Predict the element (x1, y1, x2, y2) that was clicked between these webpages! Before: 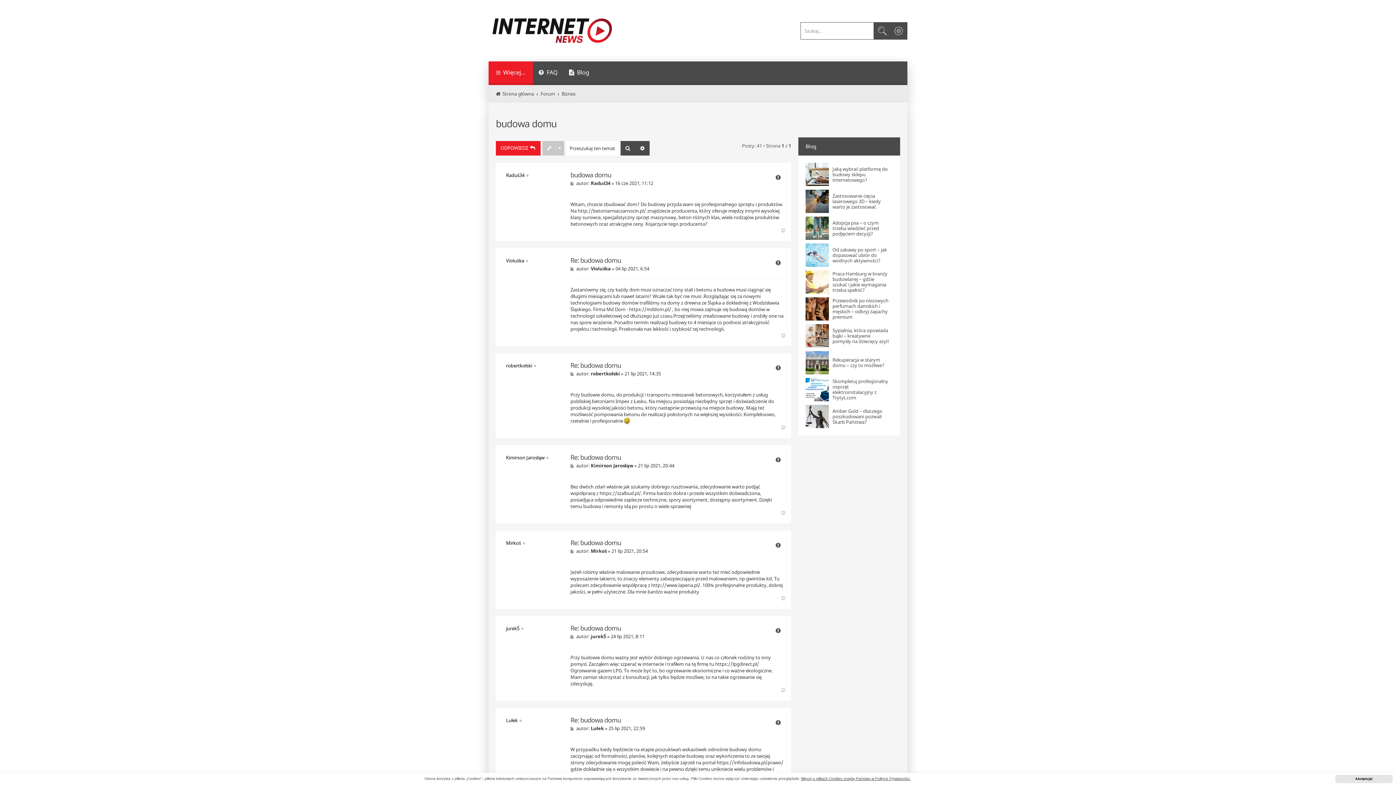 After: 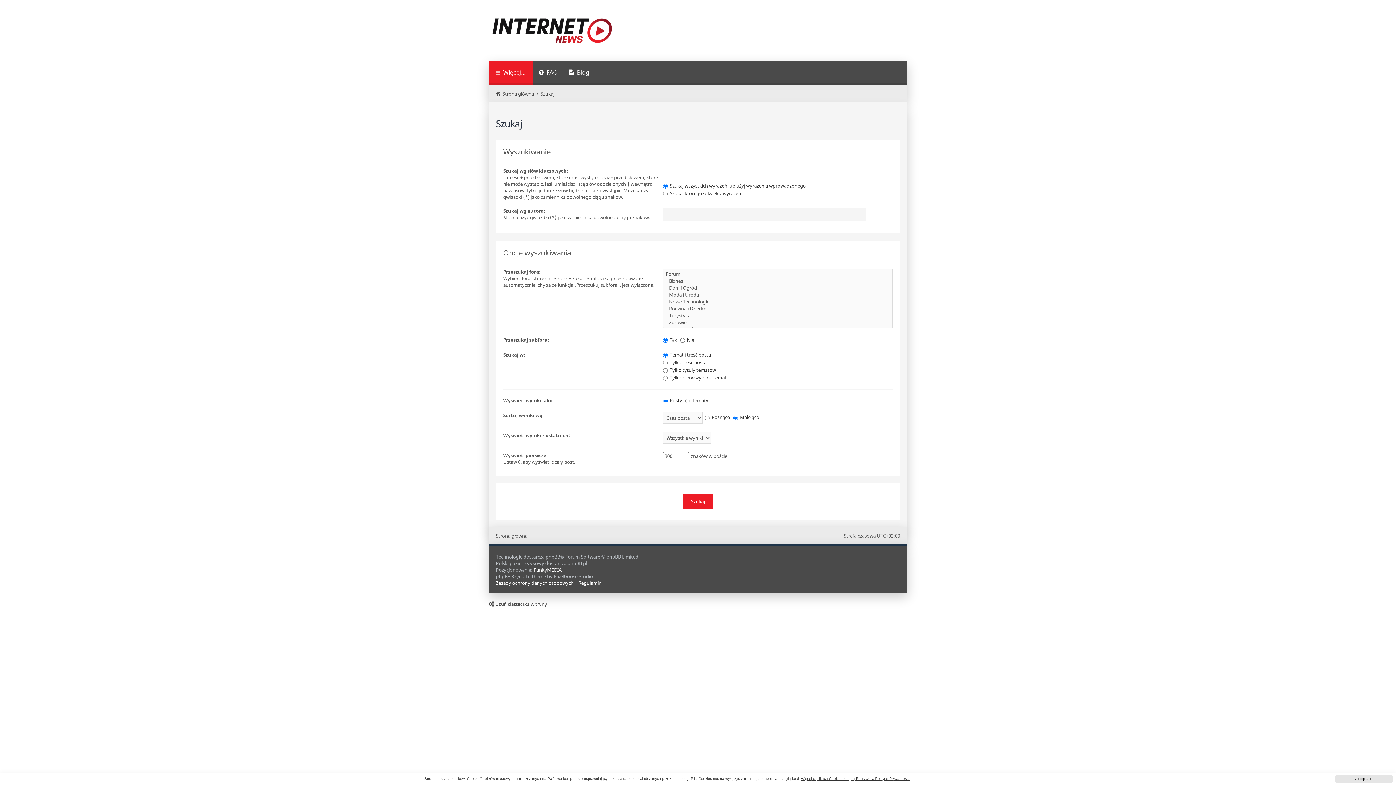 Action: bbox: (890, 22, 907, 39) label: Wyszukiwanie zaawansowane